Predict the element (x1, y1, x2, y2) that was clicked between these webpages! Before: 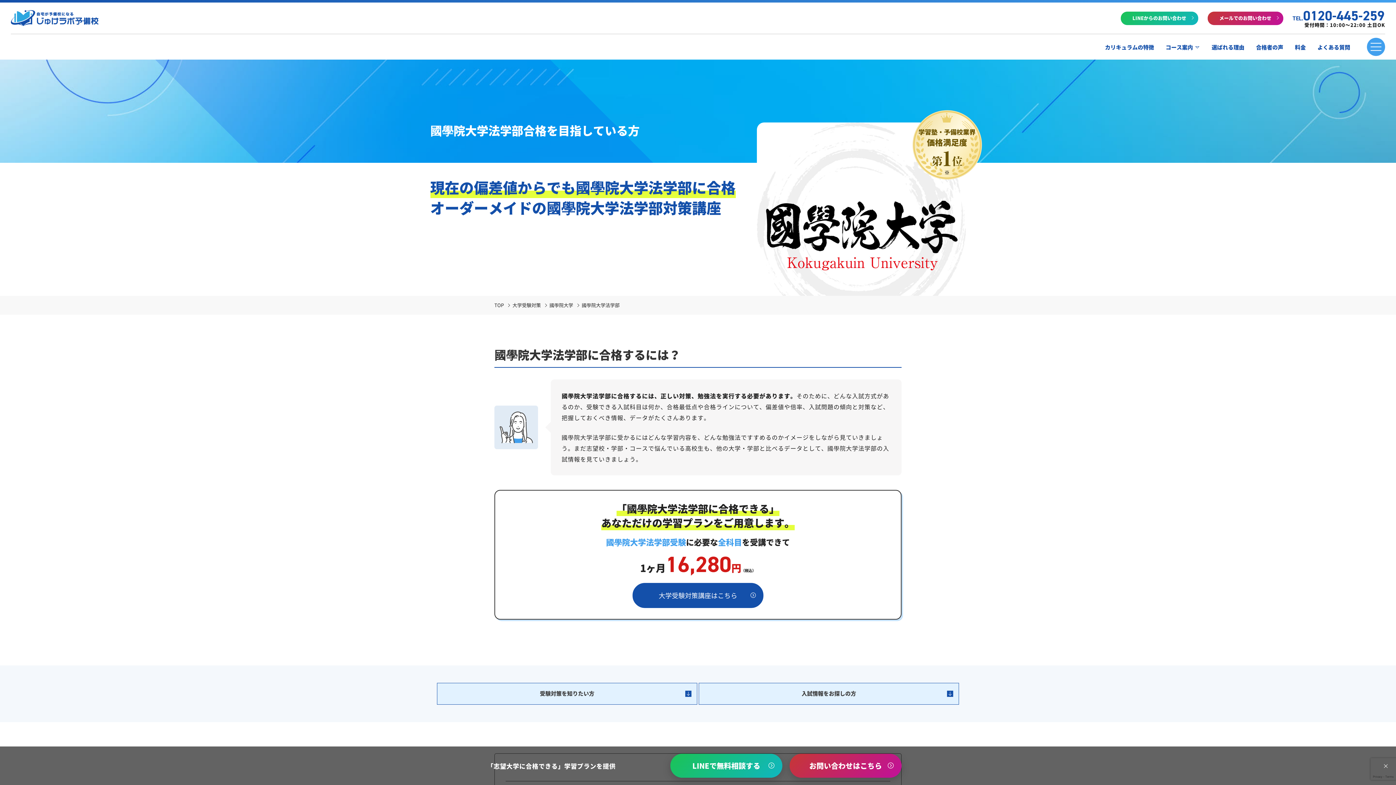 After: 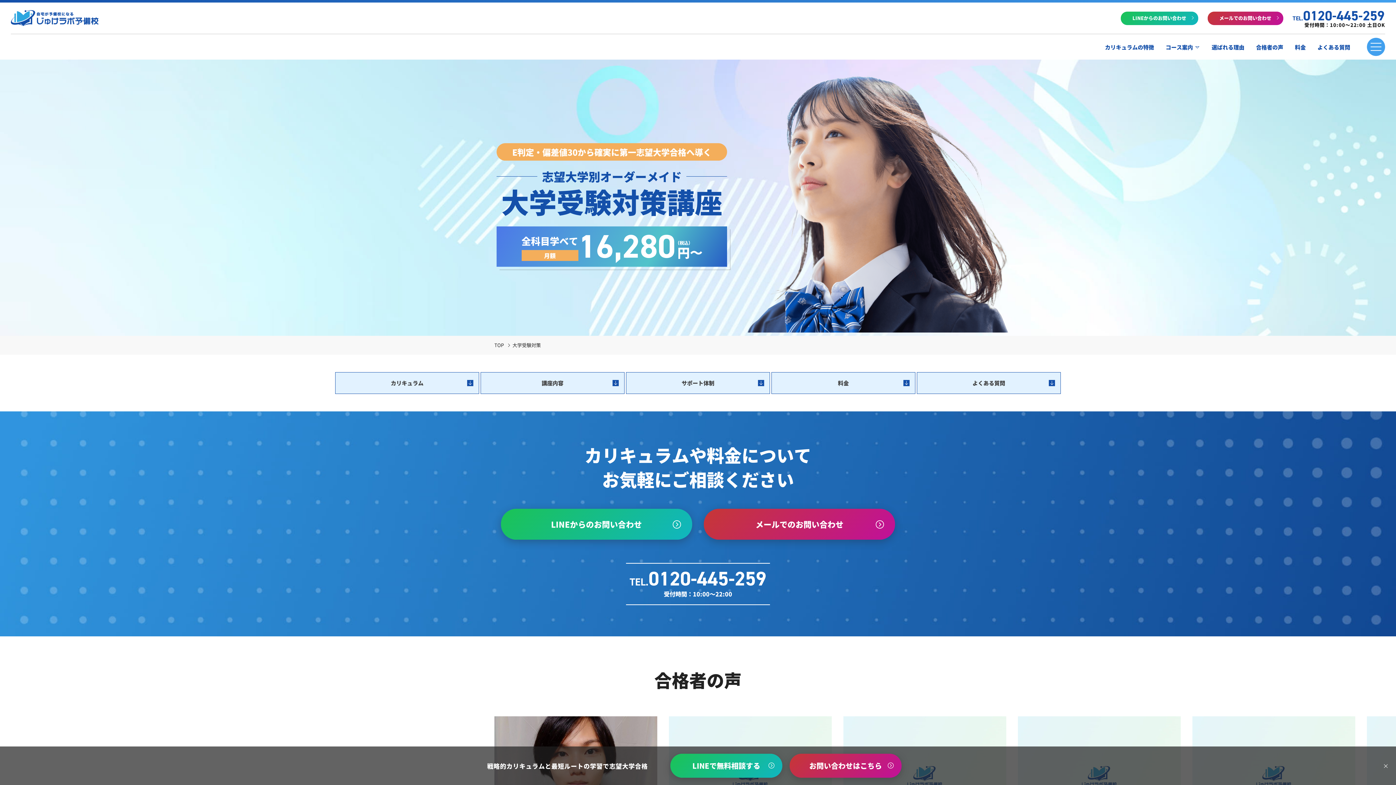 Action: bbox: (512, 301, 541, 308) label: 大学受験対策